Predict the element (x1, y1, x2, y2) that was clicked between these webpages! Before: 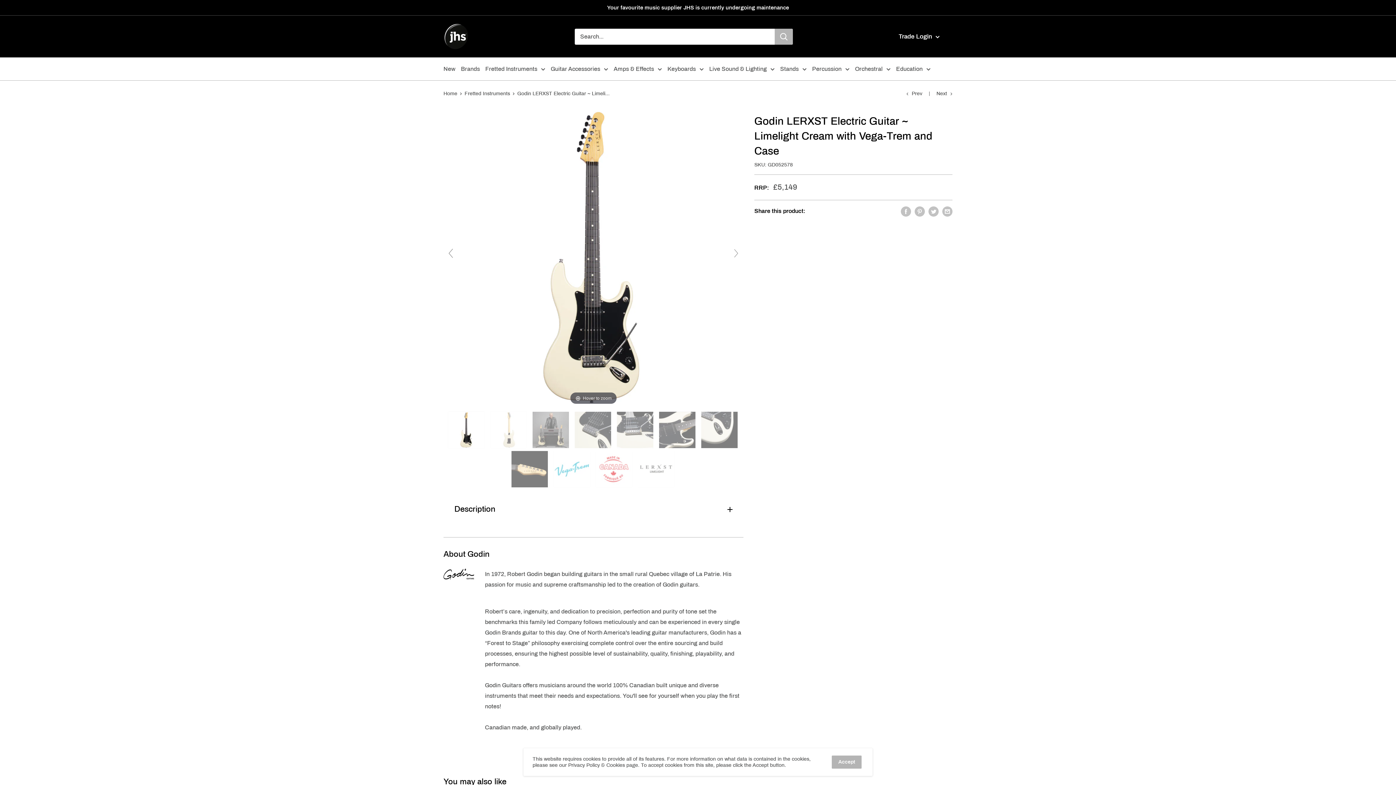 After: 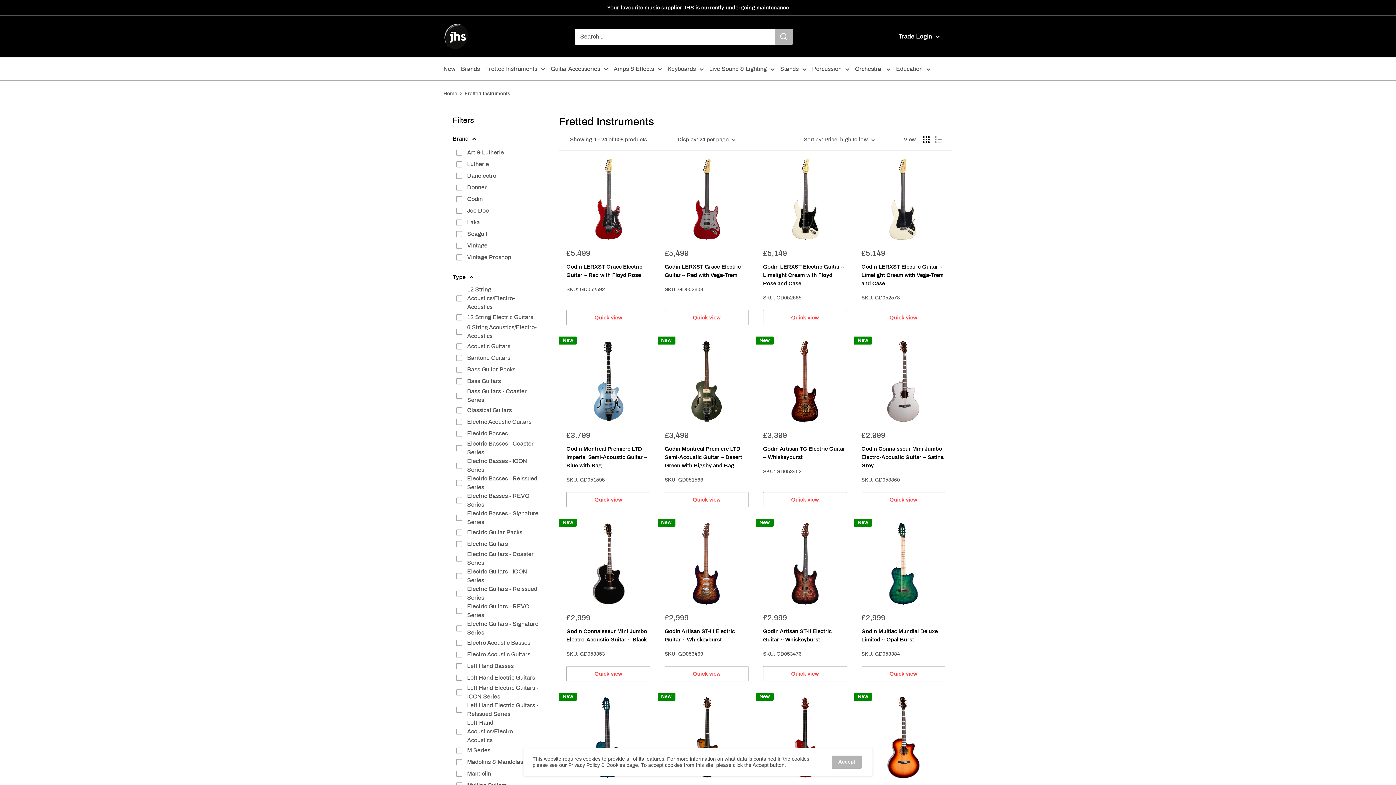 Action: bbox: (464, 90, 510, 96) label: Fretted Instruments